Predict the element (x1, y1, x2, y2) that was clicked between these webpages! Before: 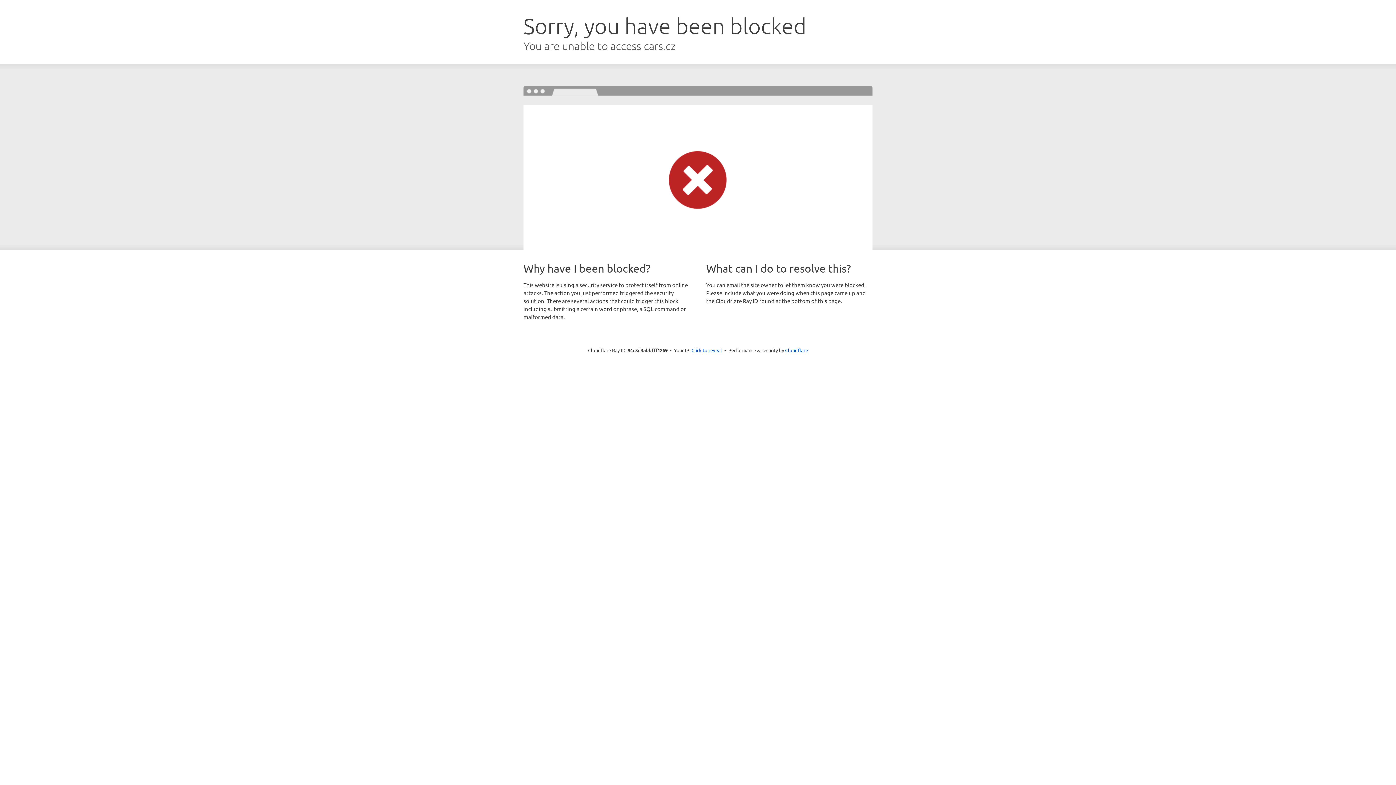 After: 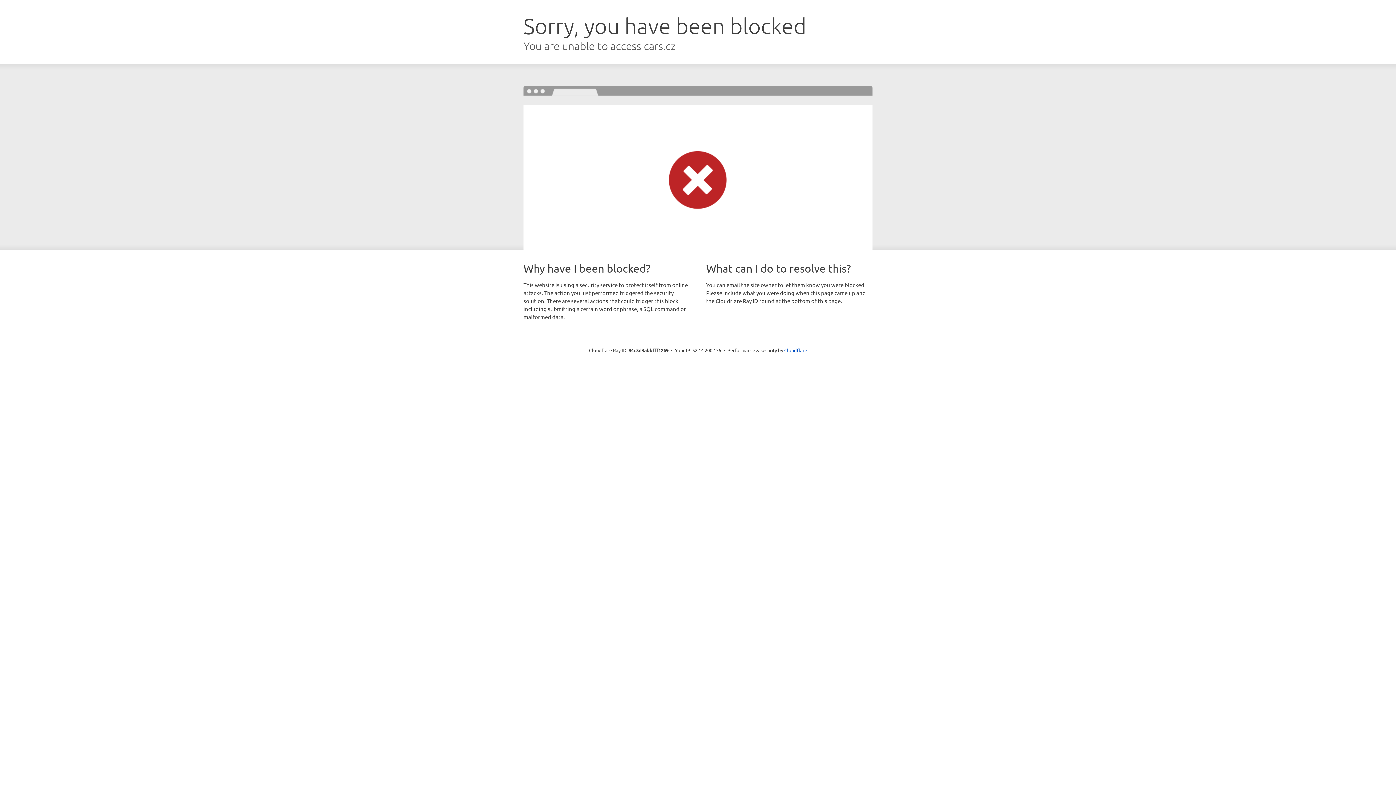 Action: label: Click to reveal bbox: (691, 346, 722, 353)